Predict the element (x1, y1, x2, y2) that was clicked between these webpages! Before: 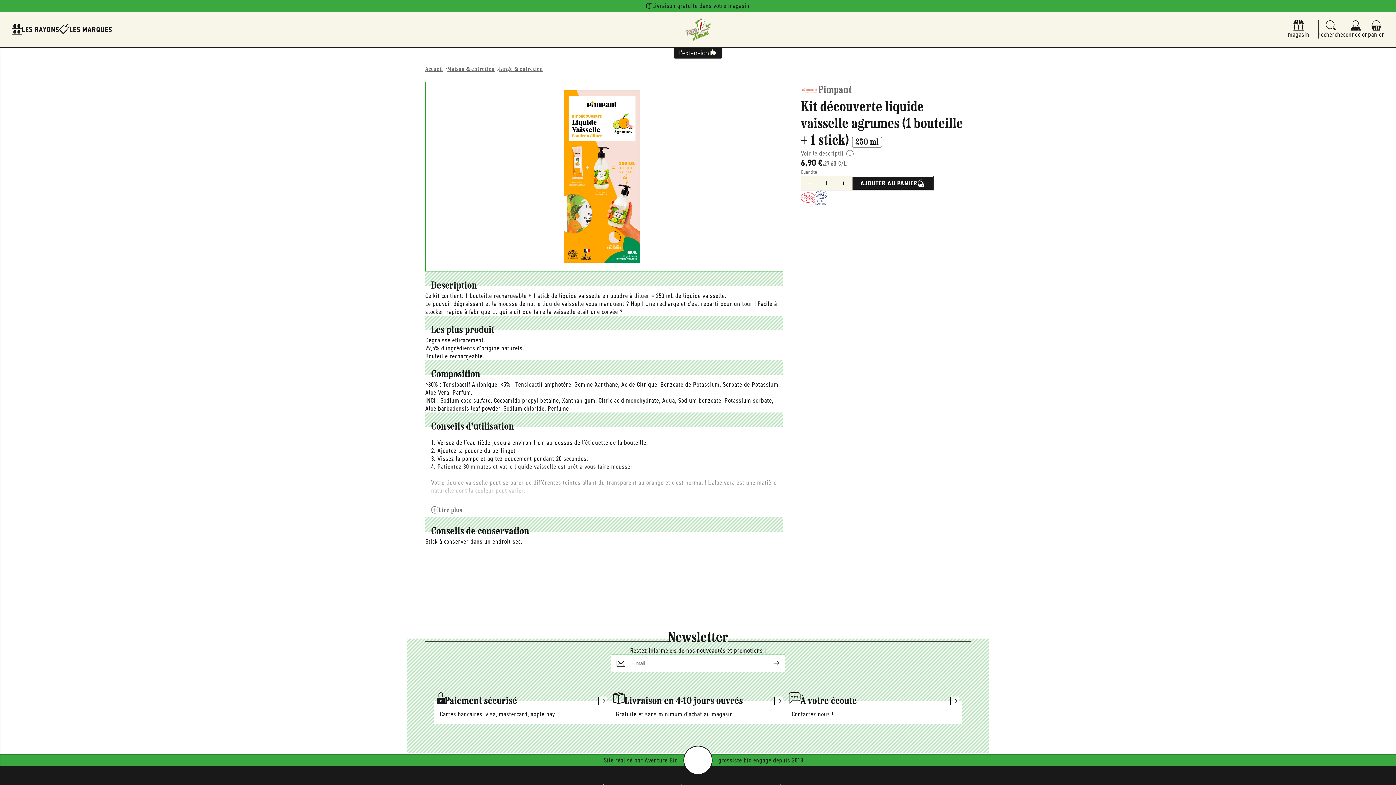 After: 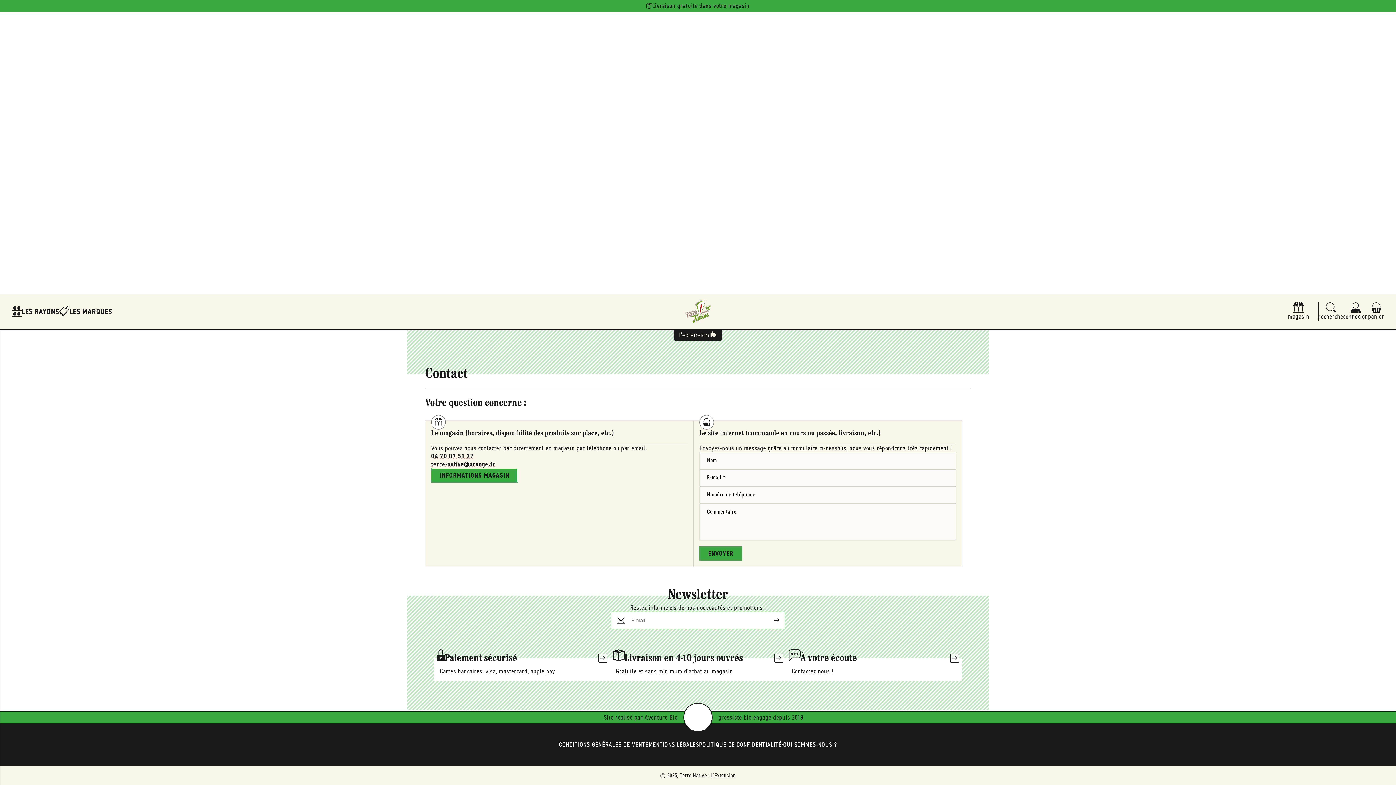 Action: bbox: (786, 701, 962, 724) label: À votre écoute

Contactez nous !